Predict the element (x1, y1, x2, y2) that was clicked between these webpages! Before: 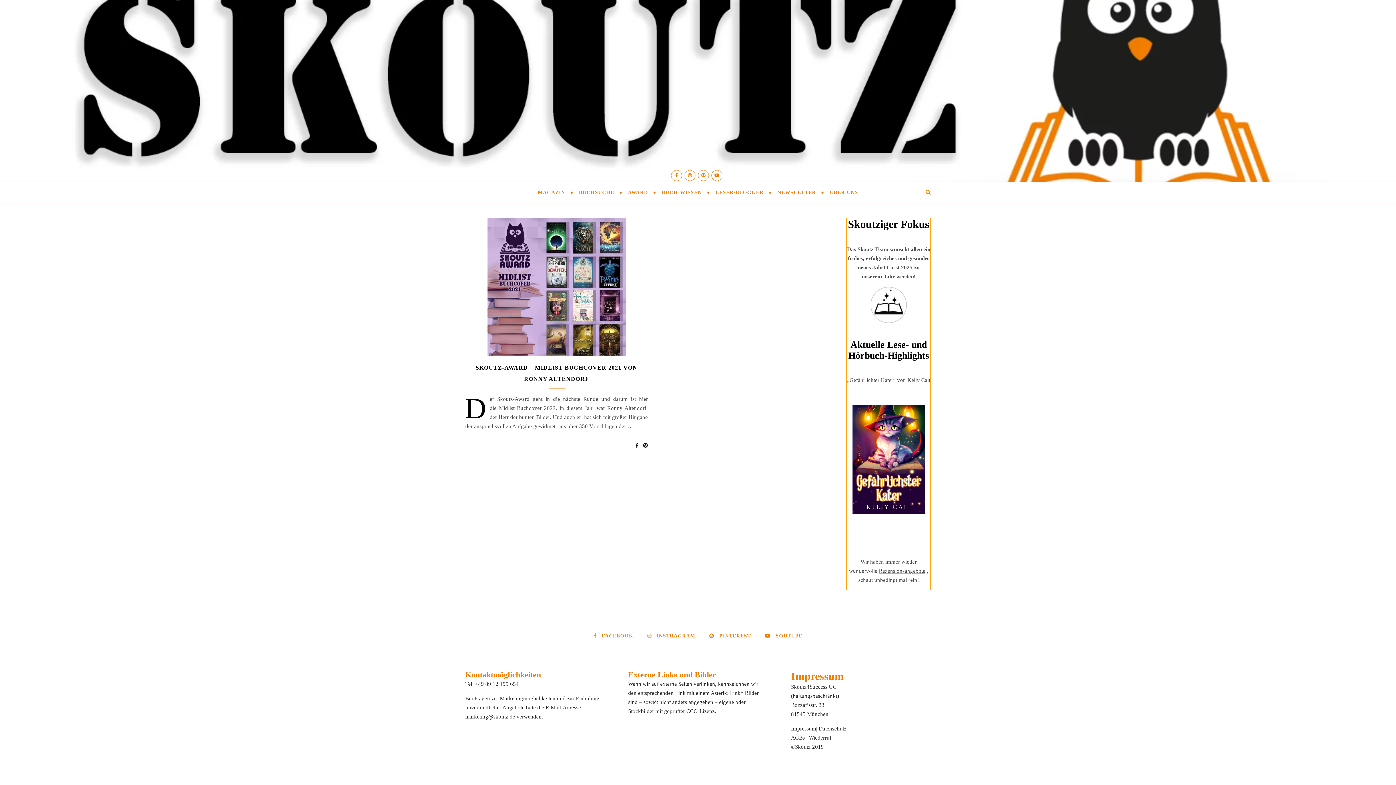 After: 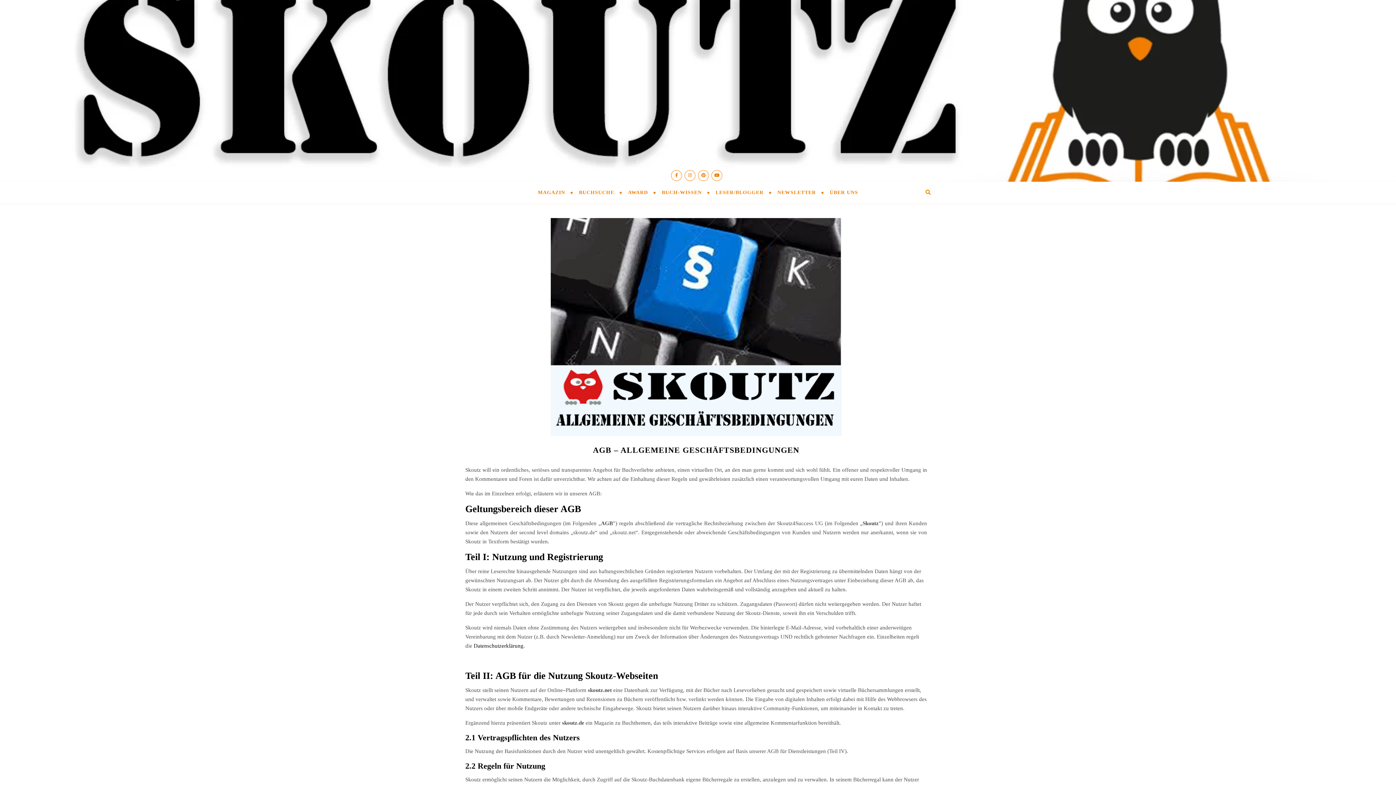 Action: label: AGBs bbox: (791, 735, 805, 741)